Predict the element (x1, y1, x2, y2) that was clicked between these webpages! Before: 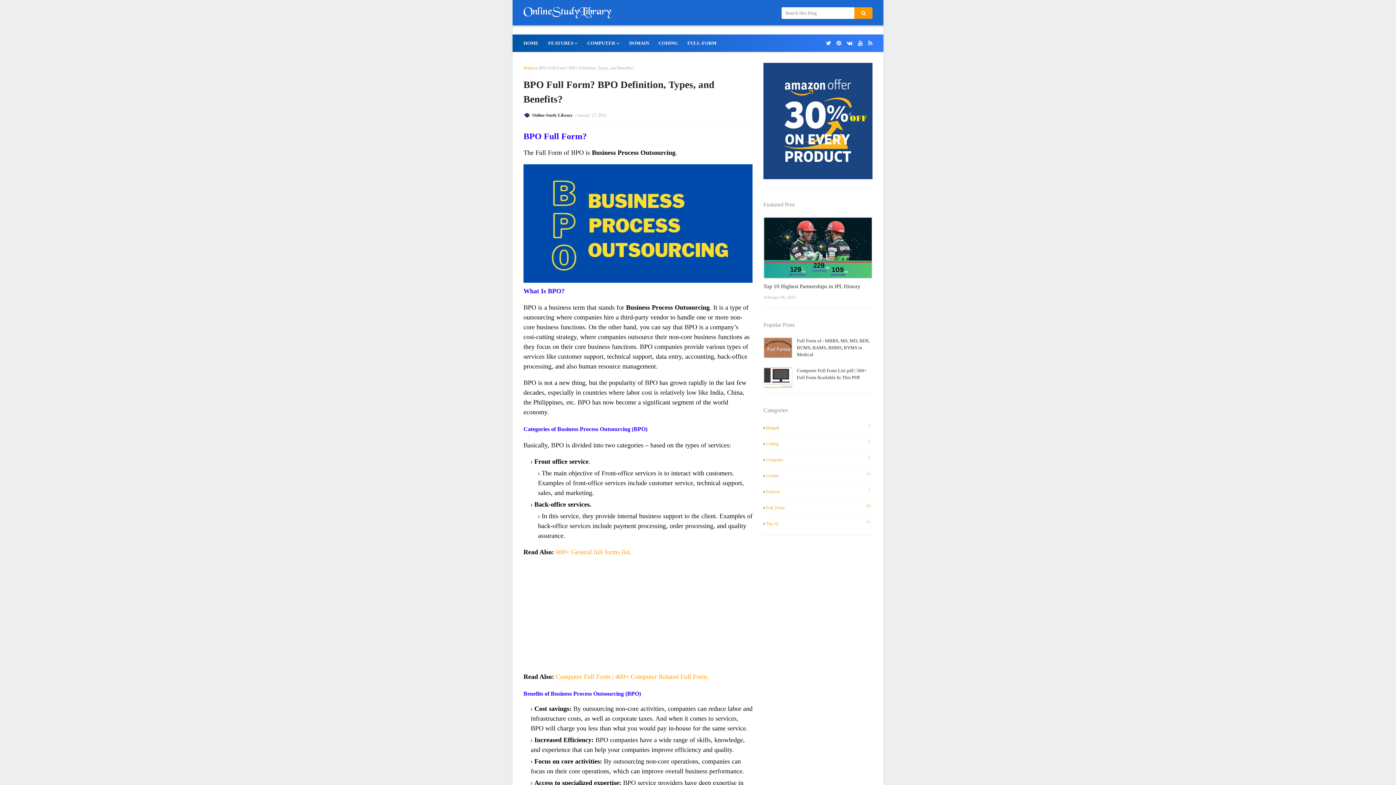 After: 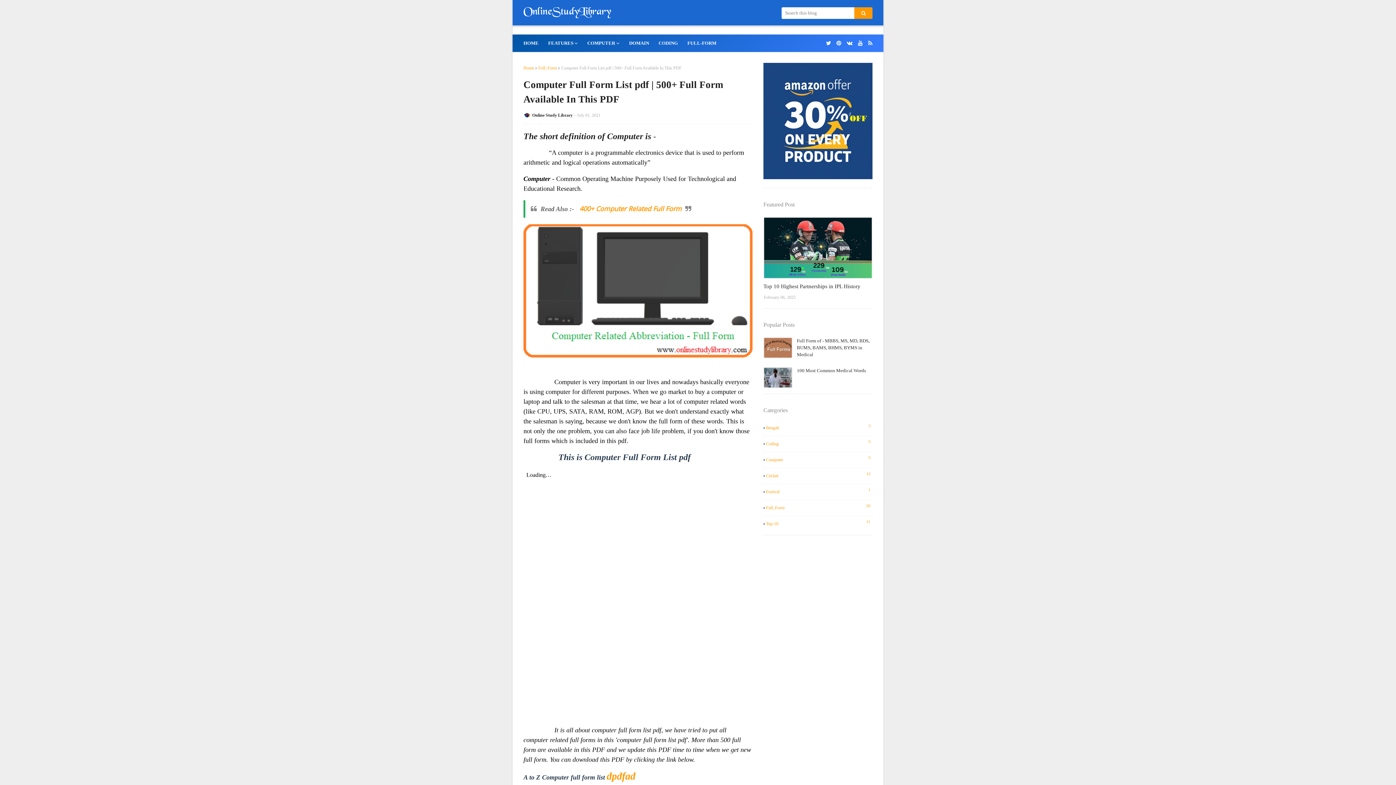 Action: label: Computer Full Form | 400+ Computer Related Full Form. bbox: (556, 673, 709, 680)